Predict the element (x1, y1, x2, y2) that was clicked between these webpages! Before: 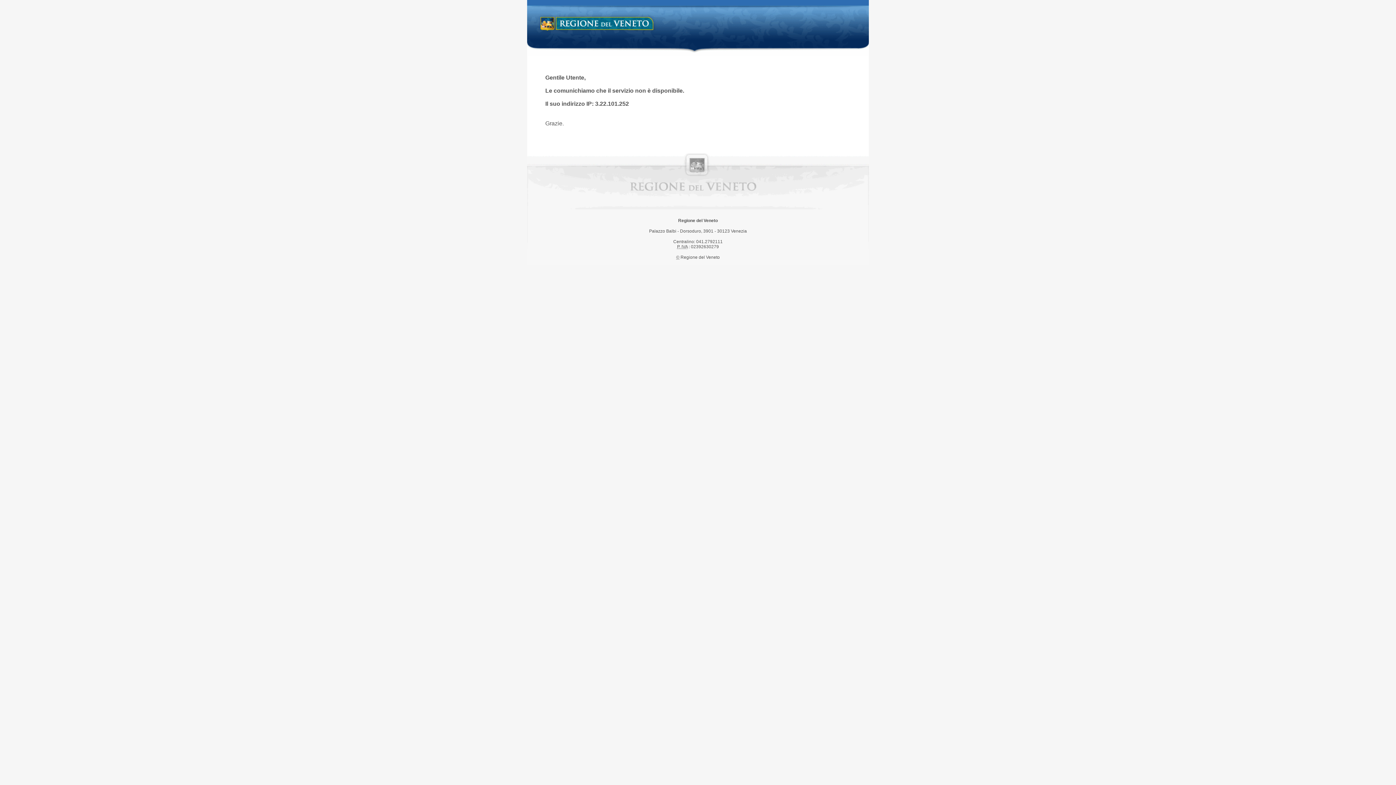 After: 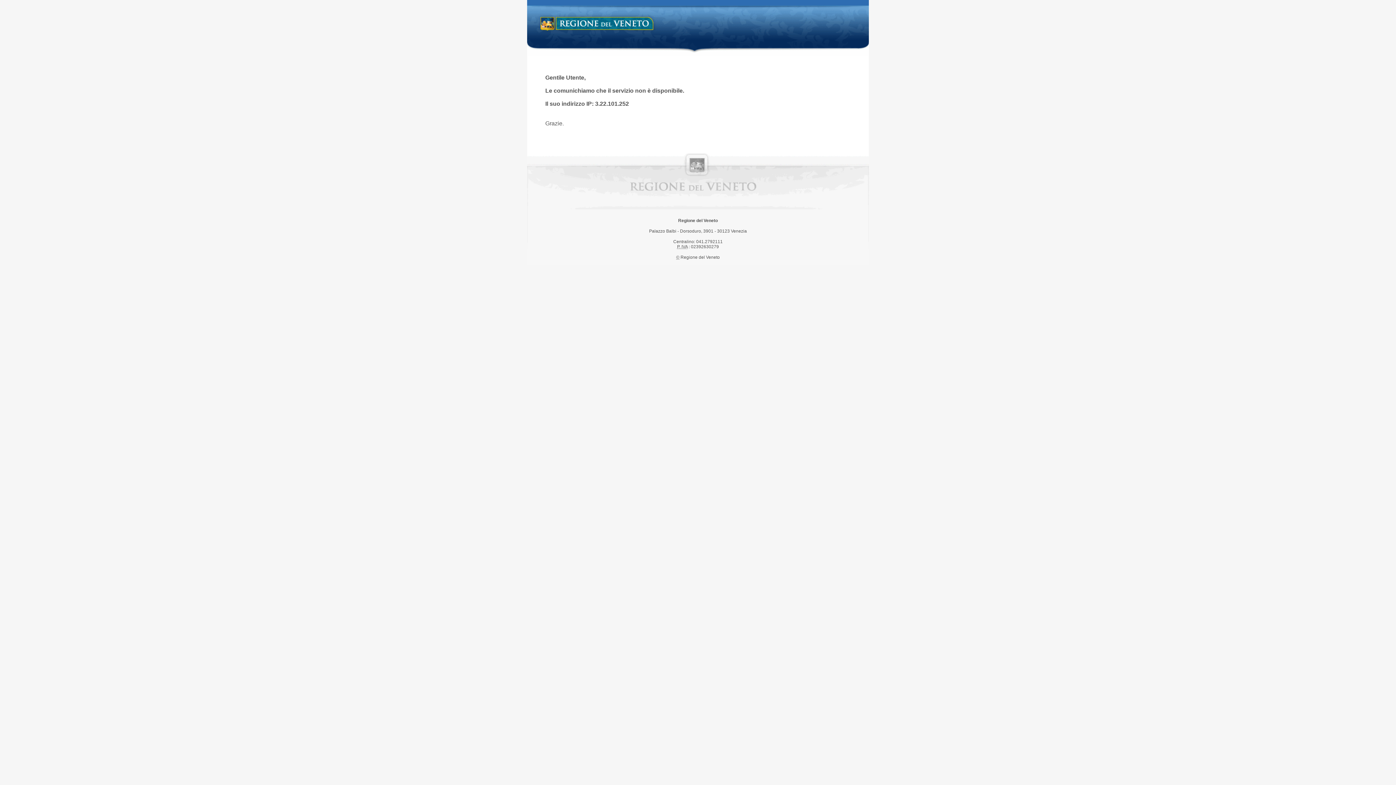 Action: bbox: (538, 14, 658, 34) label: Regione del Veneto